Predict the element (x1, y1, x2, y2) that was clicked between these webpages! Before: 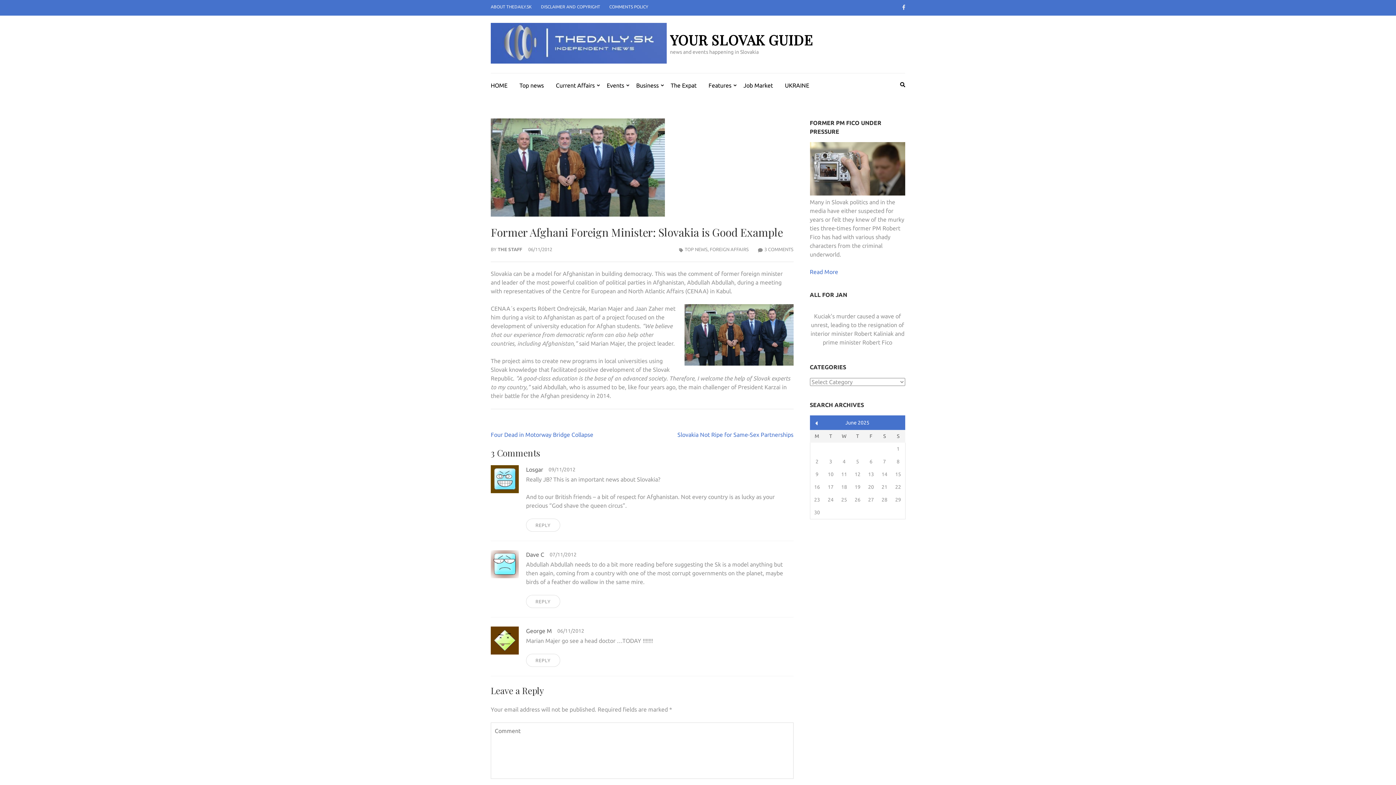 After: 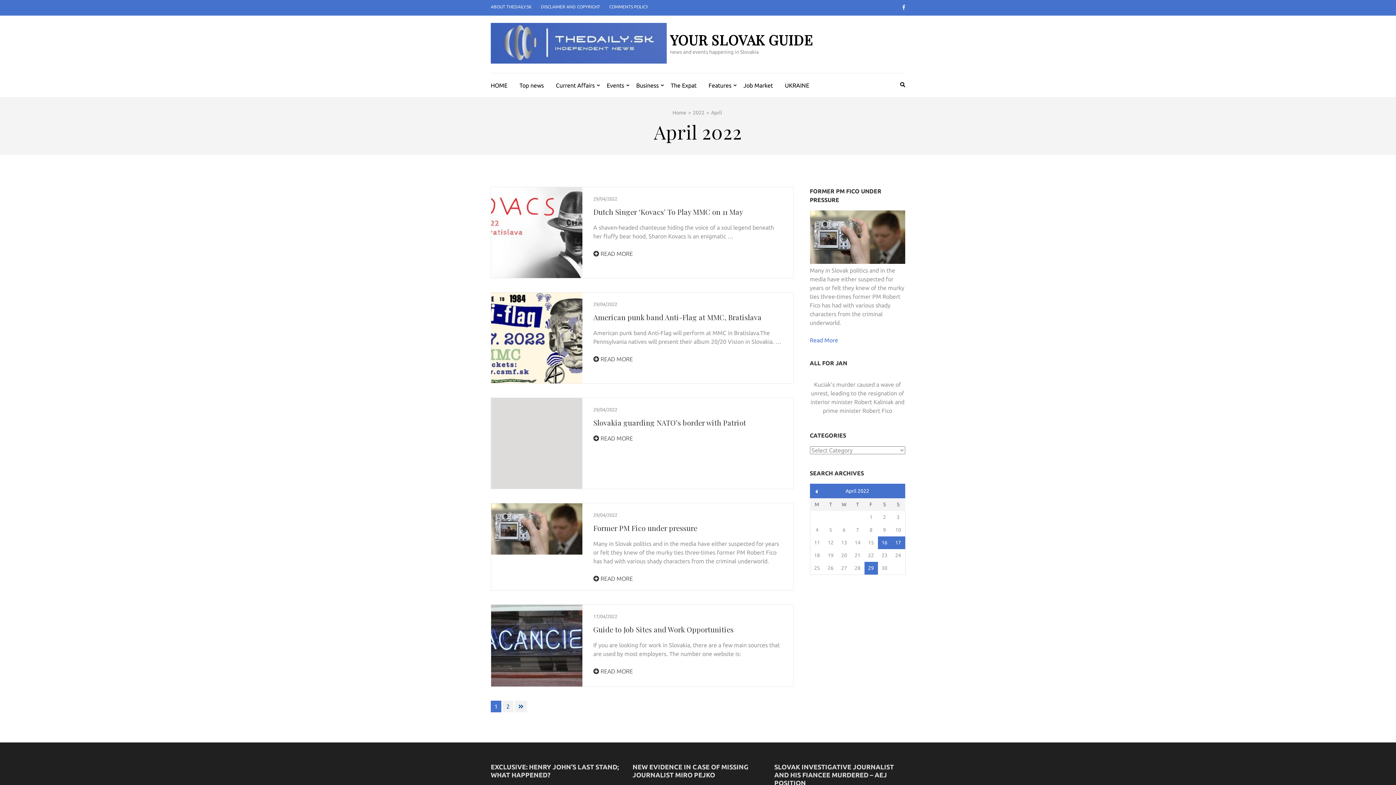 Action: label: « Apr bbox: (815, 421, 818, 425)